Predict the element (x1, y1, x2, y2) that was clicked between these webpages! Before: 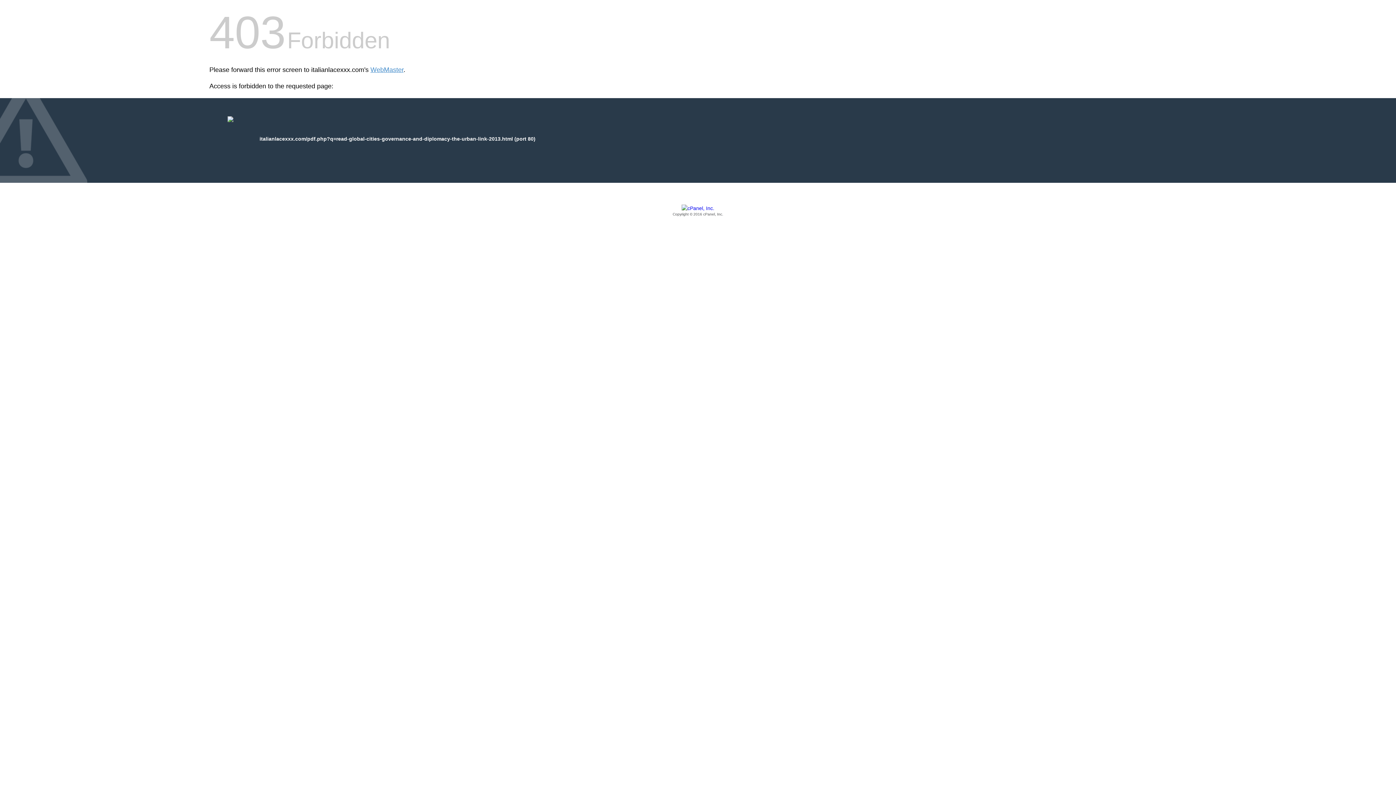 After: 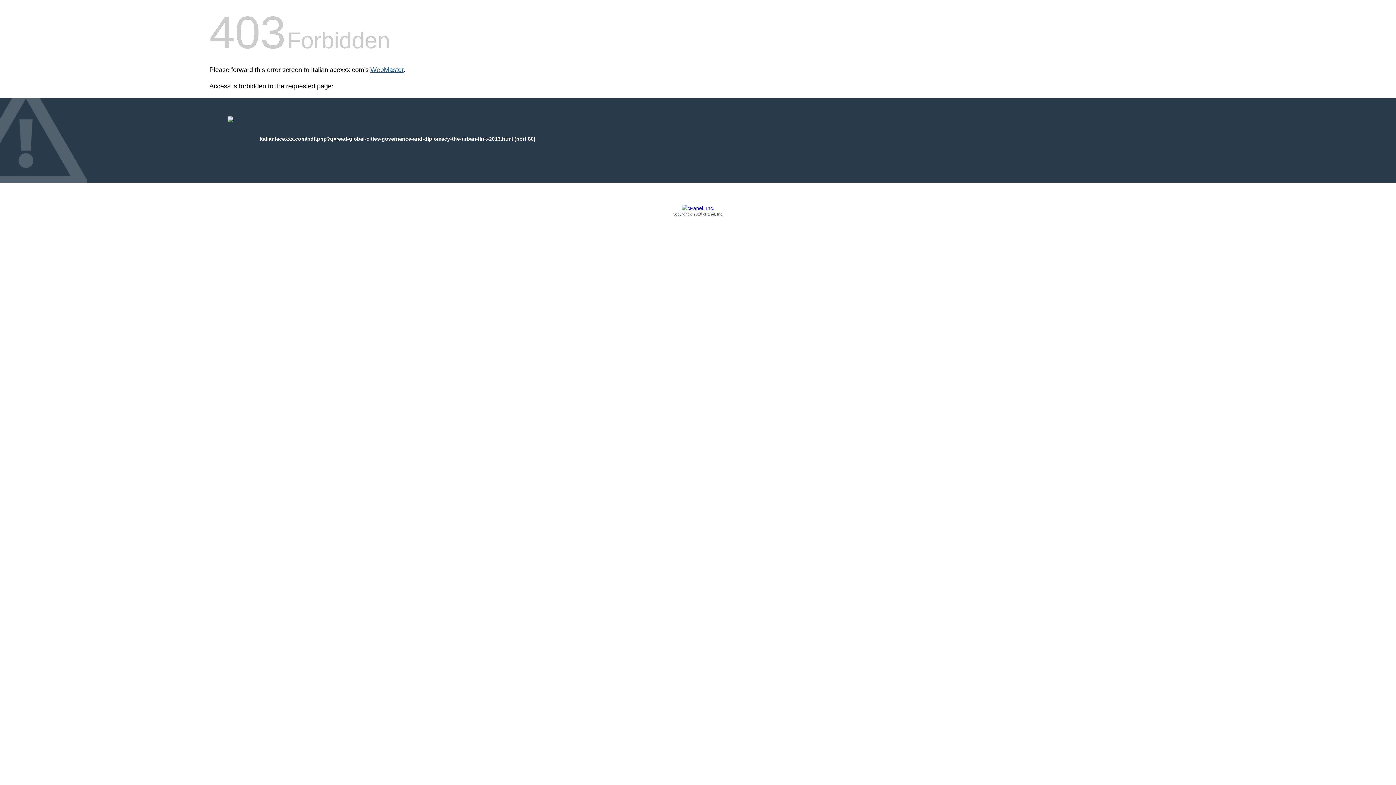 Action: bbox: (370, 66, 403, 73) label: WebMaster